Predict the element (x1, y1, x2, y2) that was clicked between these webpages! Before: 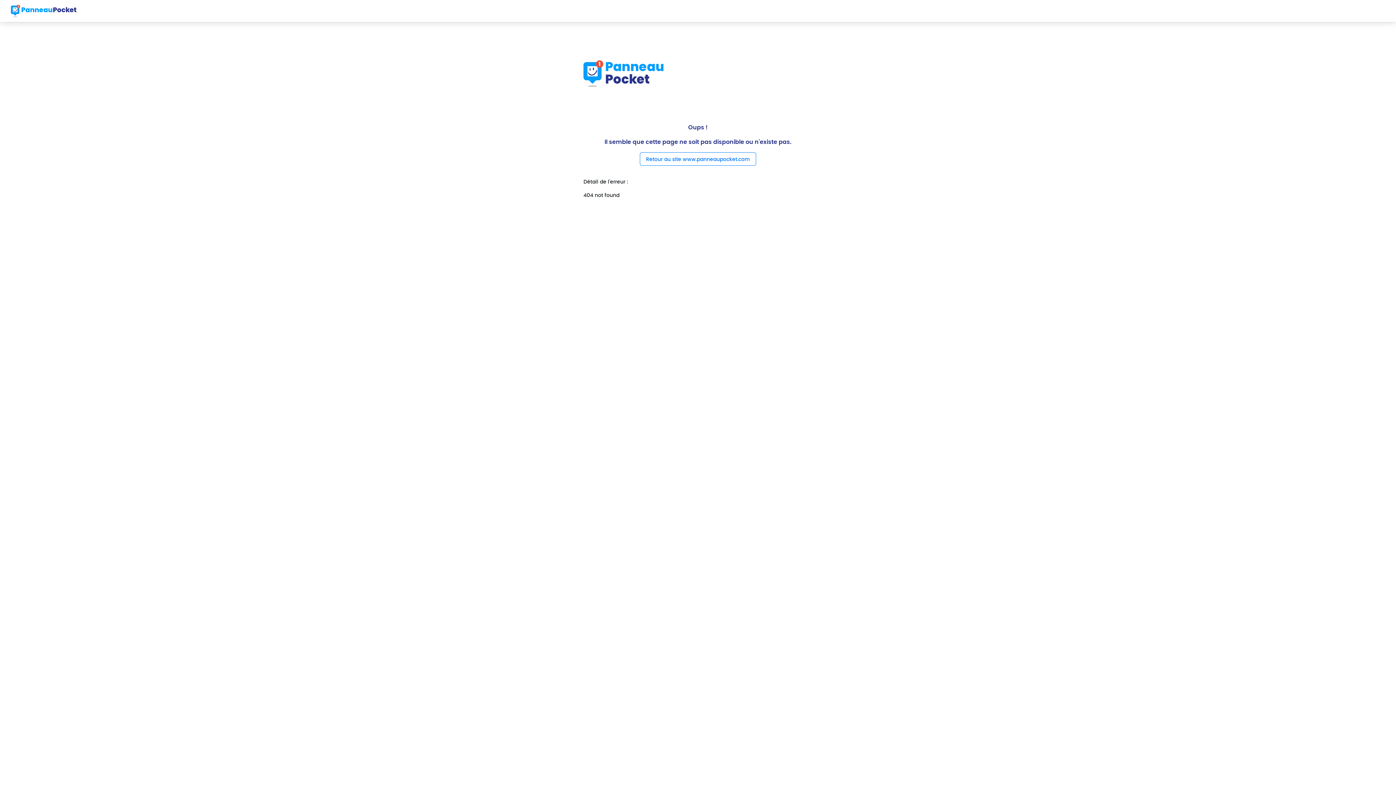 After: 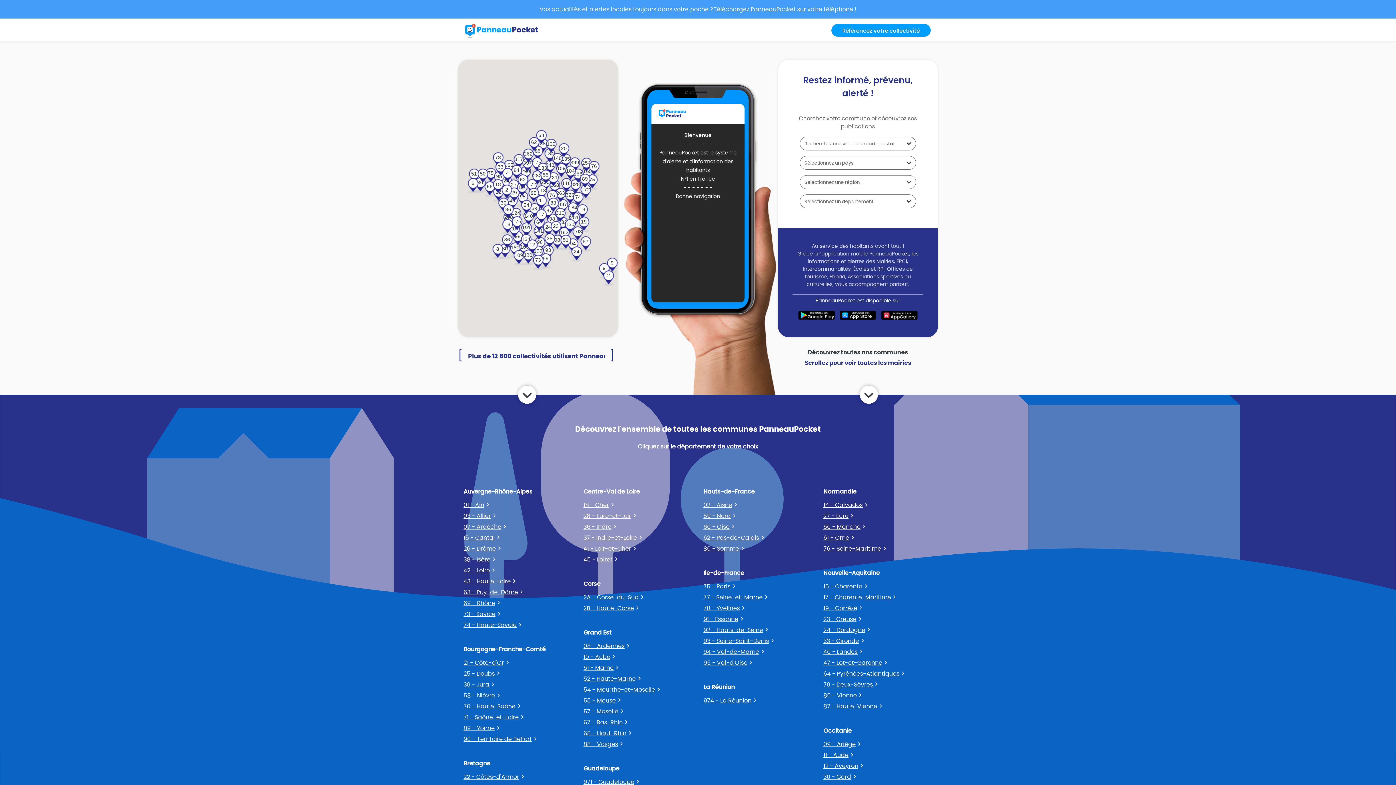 Action: bbox: (10, 2, 76, 18)